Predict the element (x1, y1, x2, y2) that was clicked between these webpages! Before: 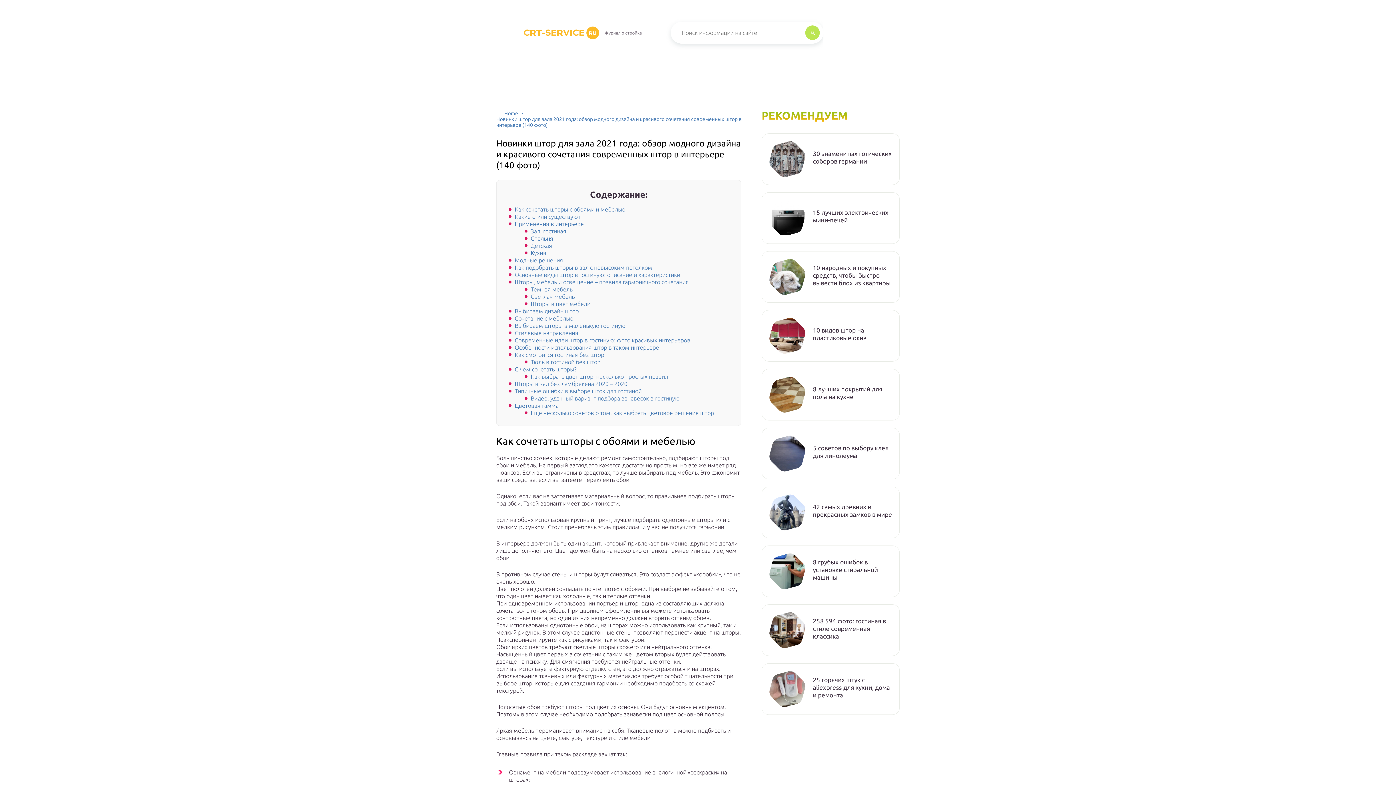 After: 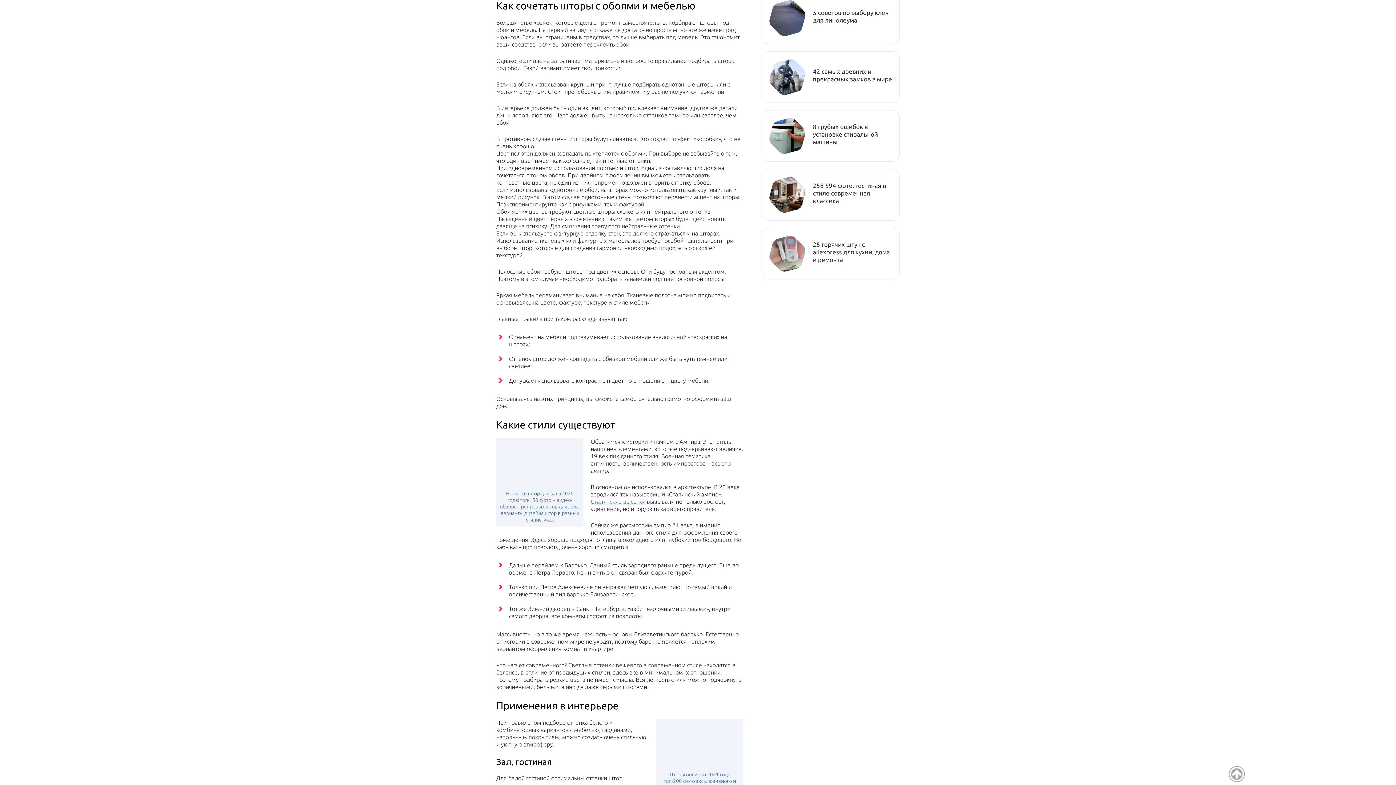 Action: label: Как сочетать шторы с обоями и мебелью bbox: (514, 206, 625, 212)